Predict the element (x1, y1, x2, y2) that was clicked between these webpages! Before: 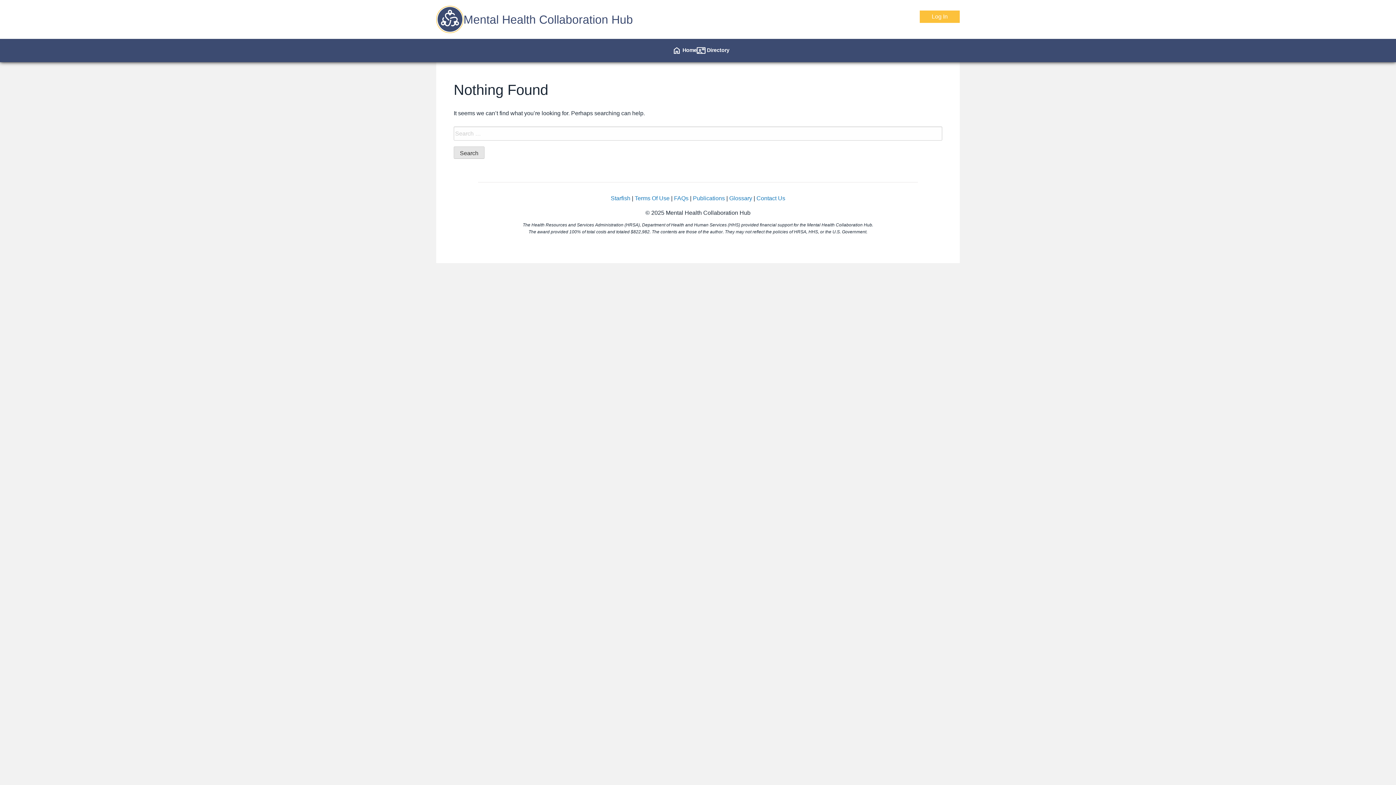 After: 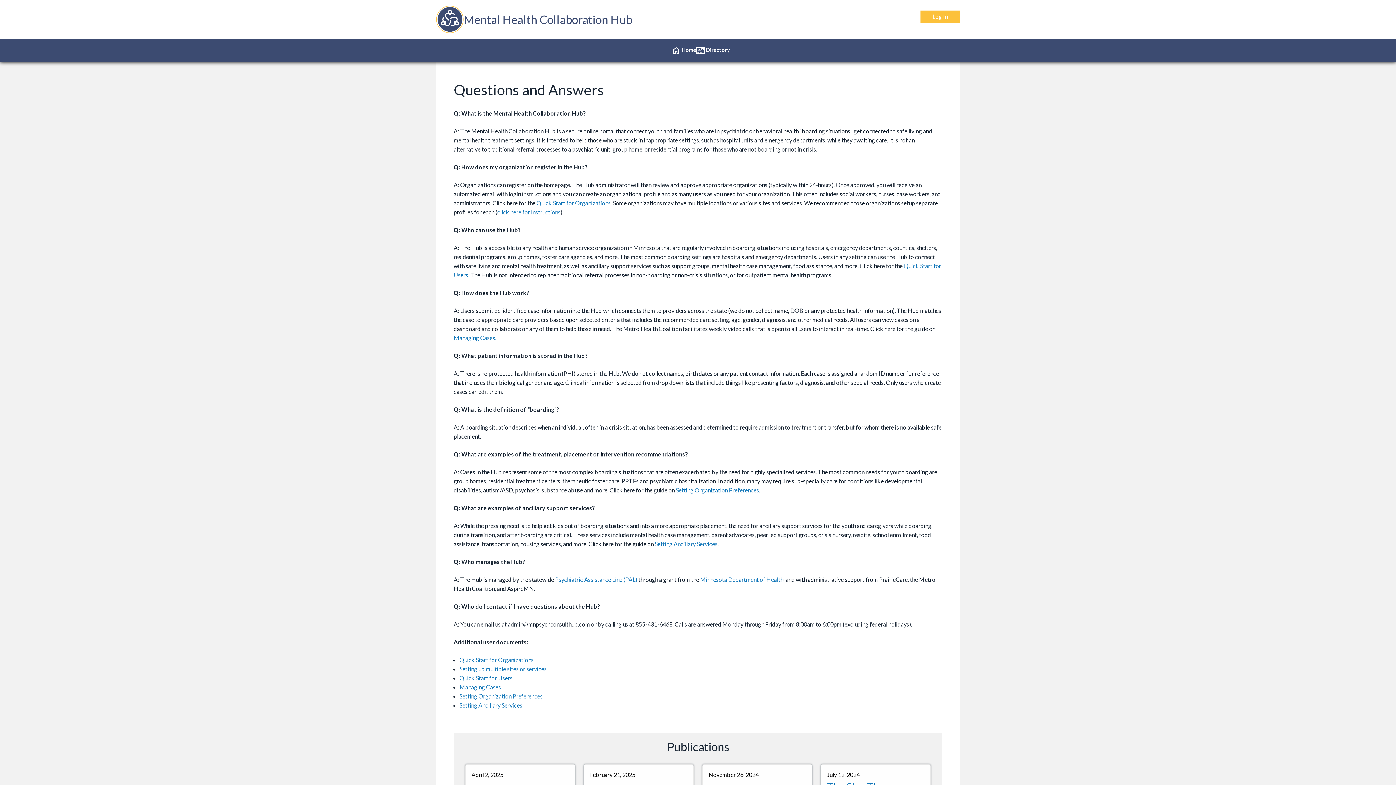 Action: label: FAQs bbox: (674, 195, 688, 201)